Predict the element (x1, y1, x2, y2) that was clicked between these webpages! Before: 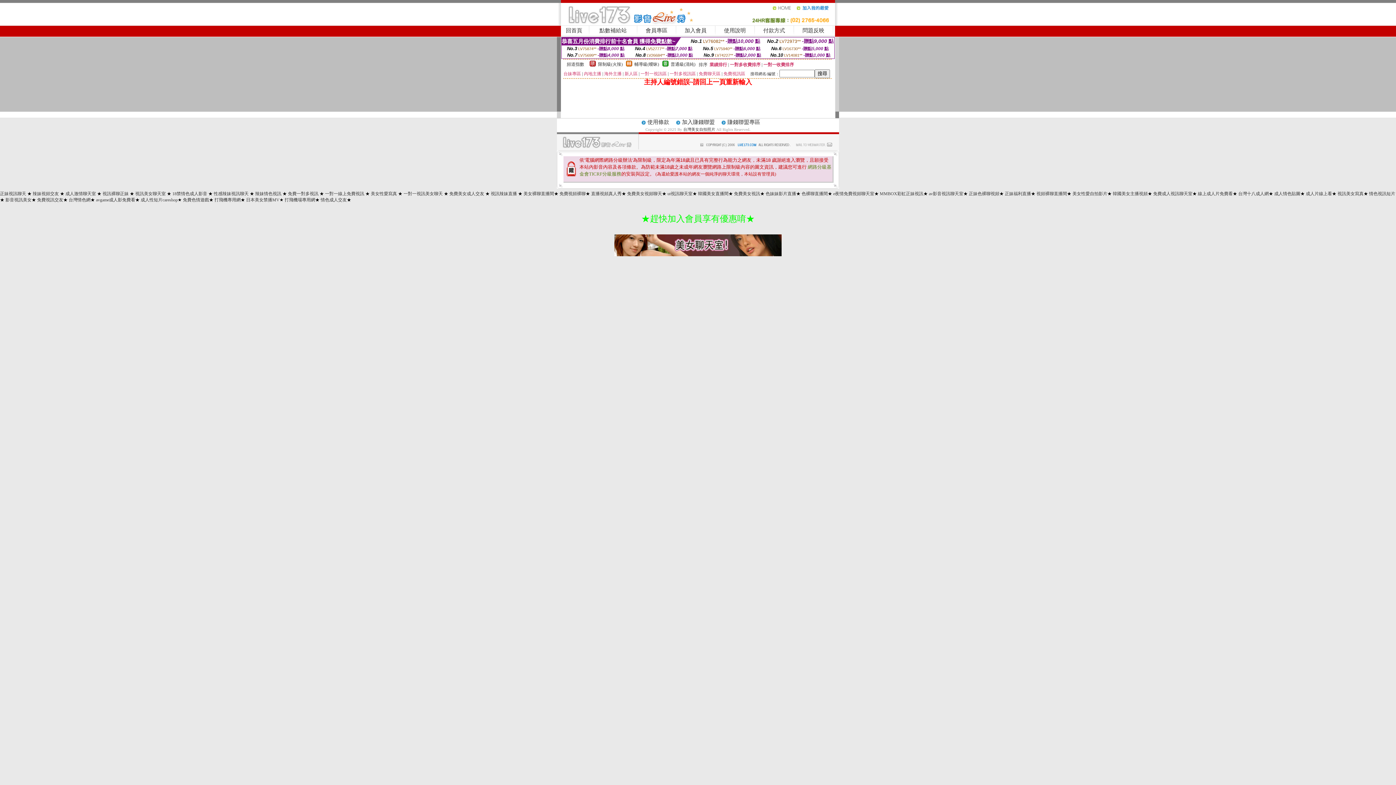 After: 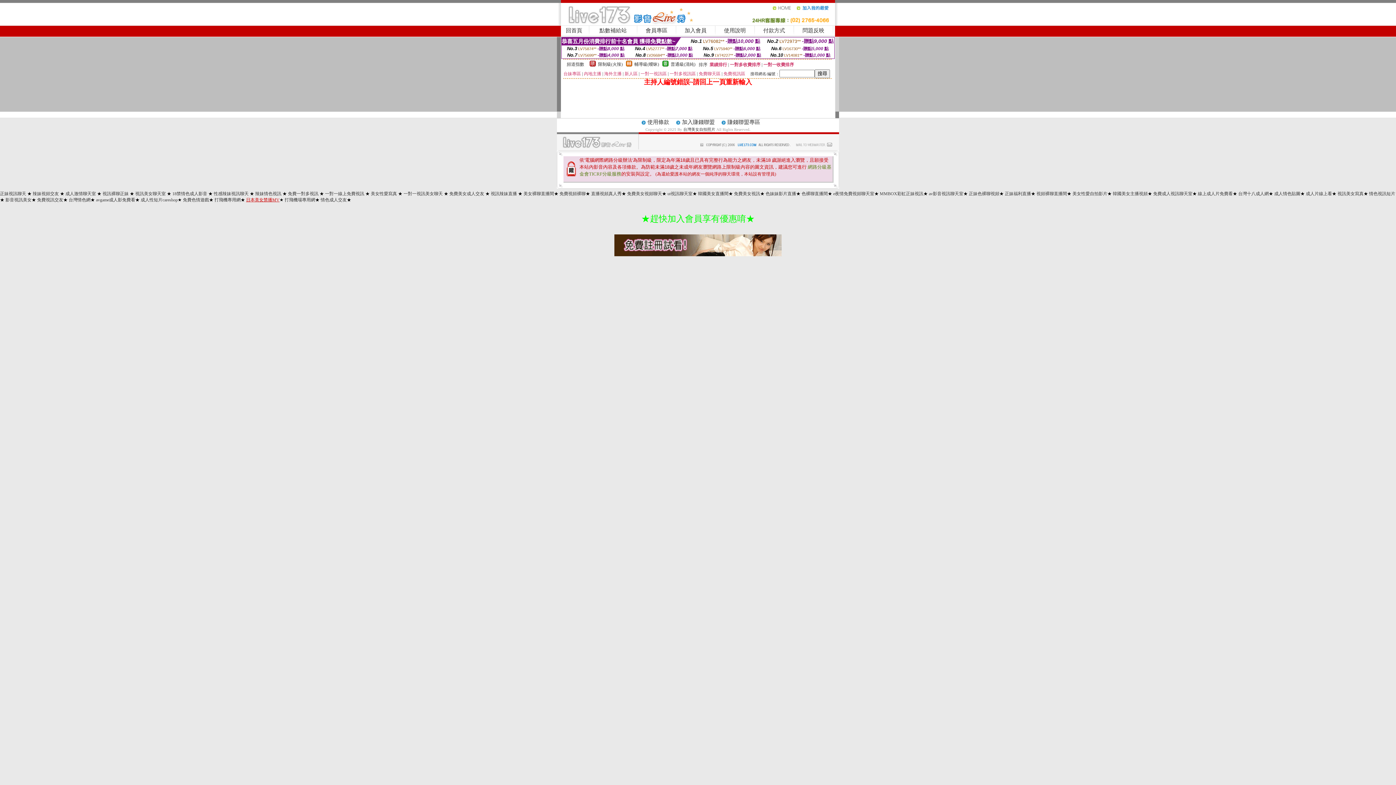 Action: bbox: (246, 197, 279, 202) label: 日本美女禁播MV